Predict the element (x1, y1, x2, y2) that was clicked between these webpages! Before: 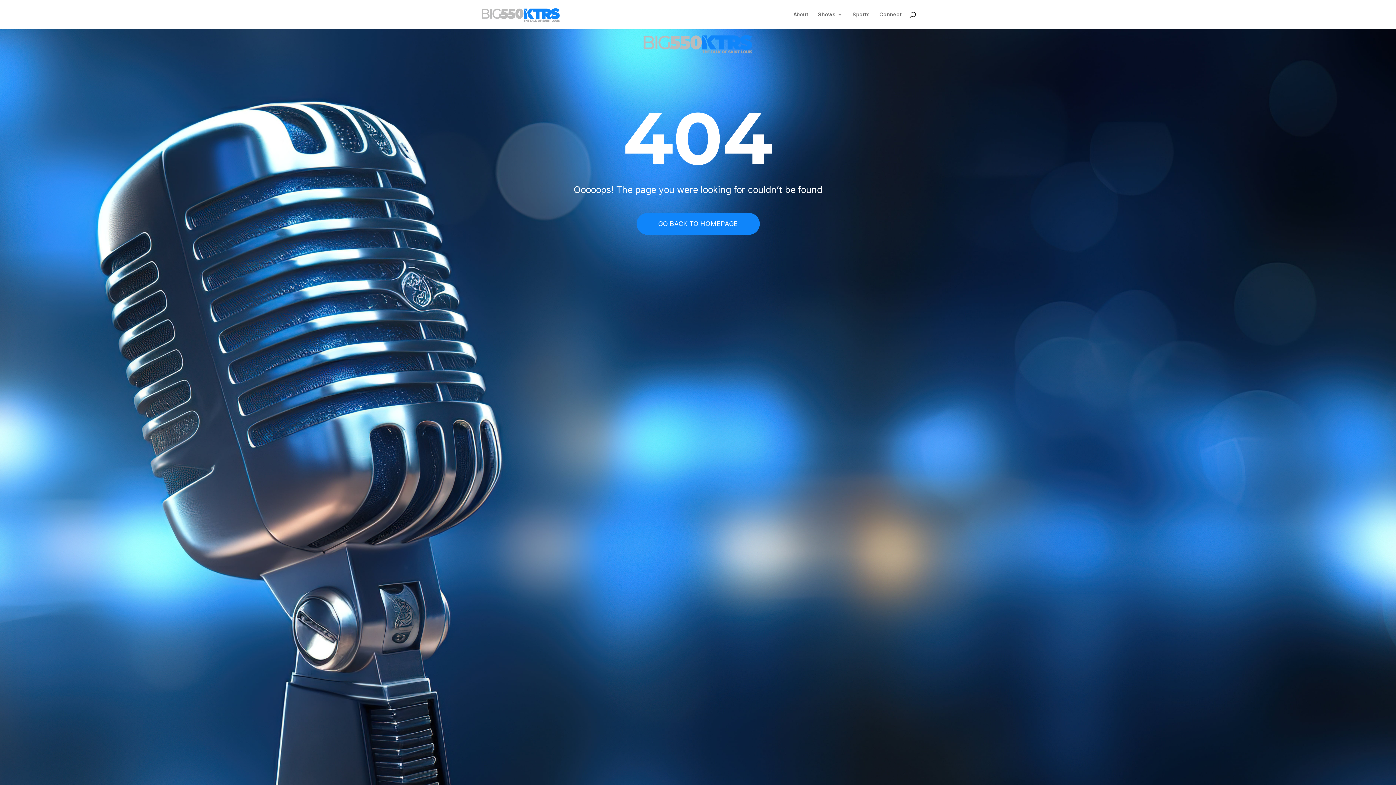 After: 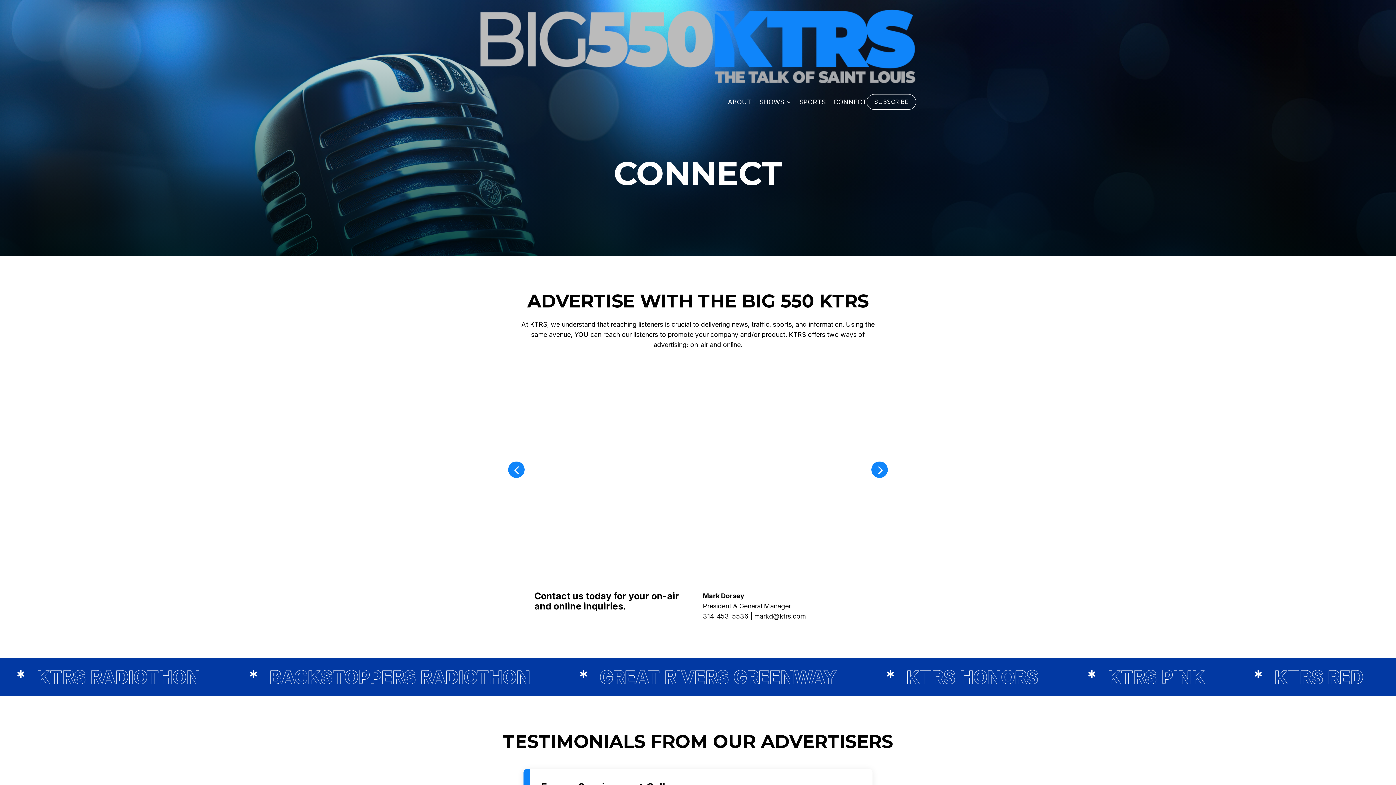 Action: label: Connect bbox: (879, 12, 901, 29)